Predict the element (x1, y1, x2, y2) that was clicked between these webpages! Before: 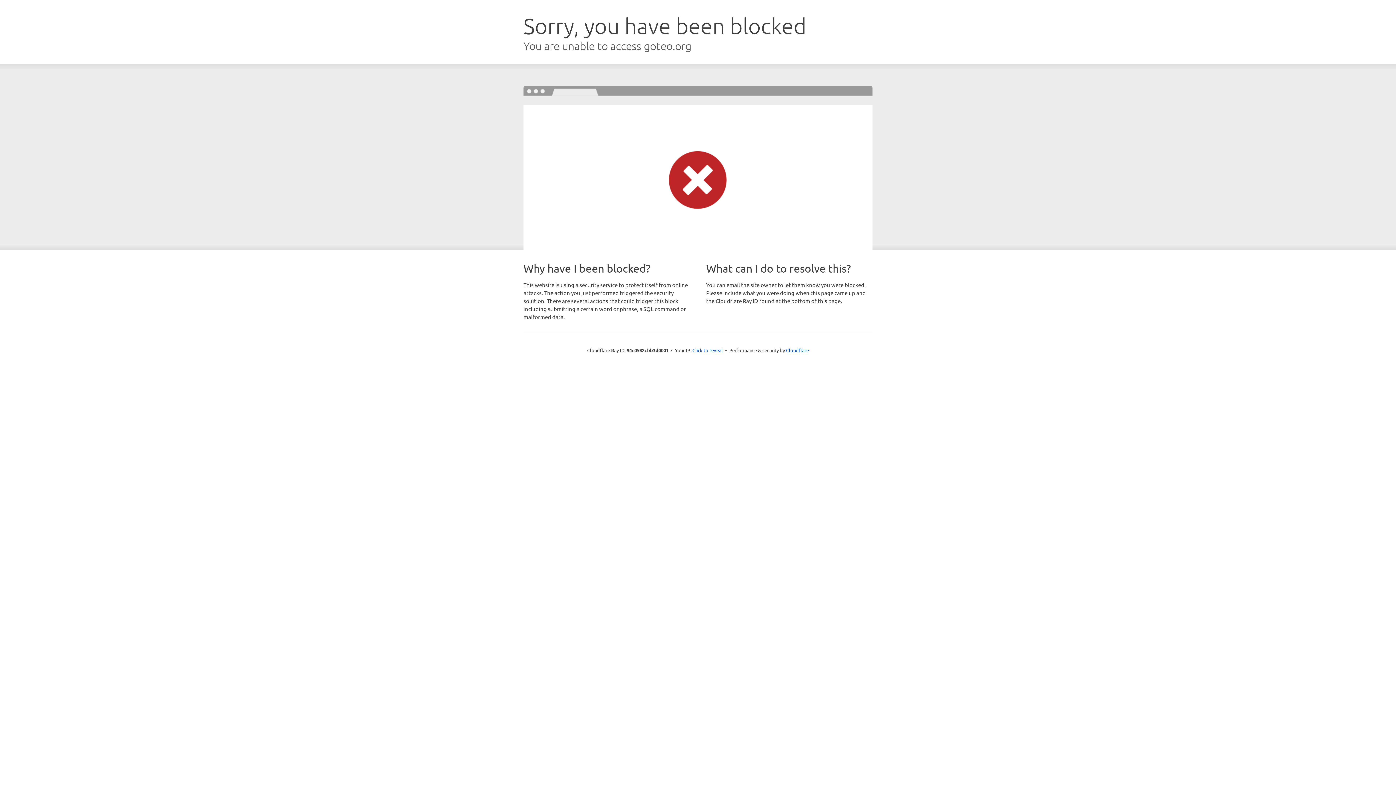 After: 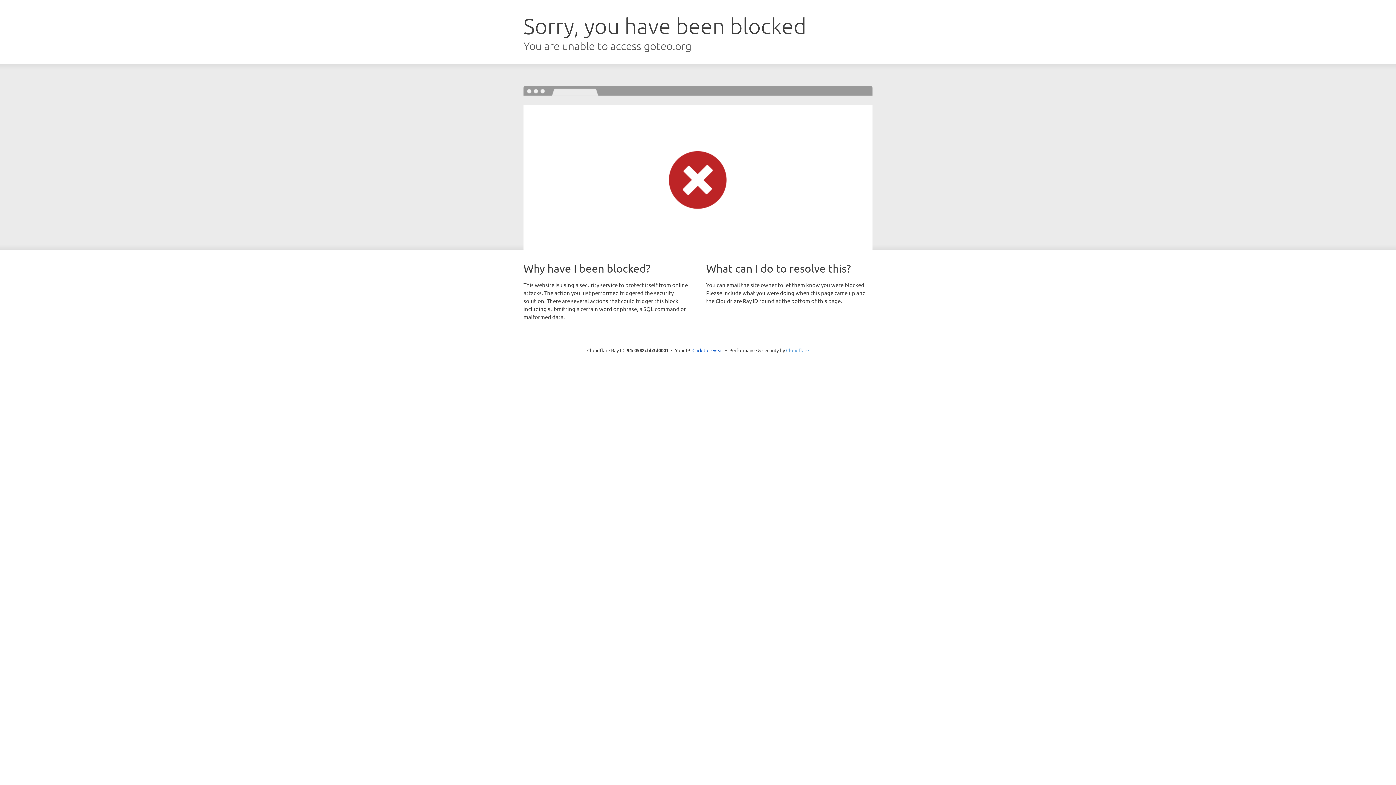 Action: bbox: (786, 347, 809, 353) label: Cloudflare